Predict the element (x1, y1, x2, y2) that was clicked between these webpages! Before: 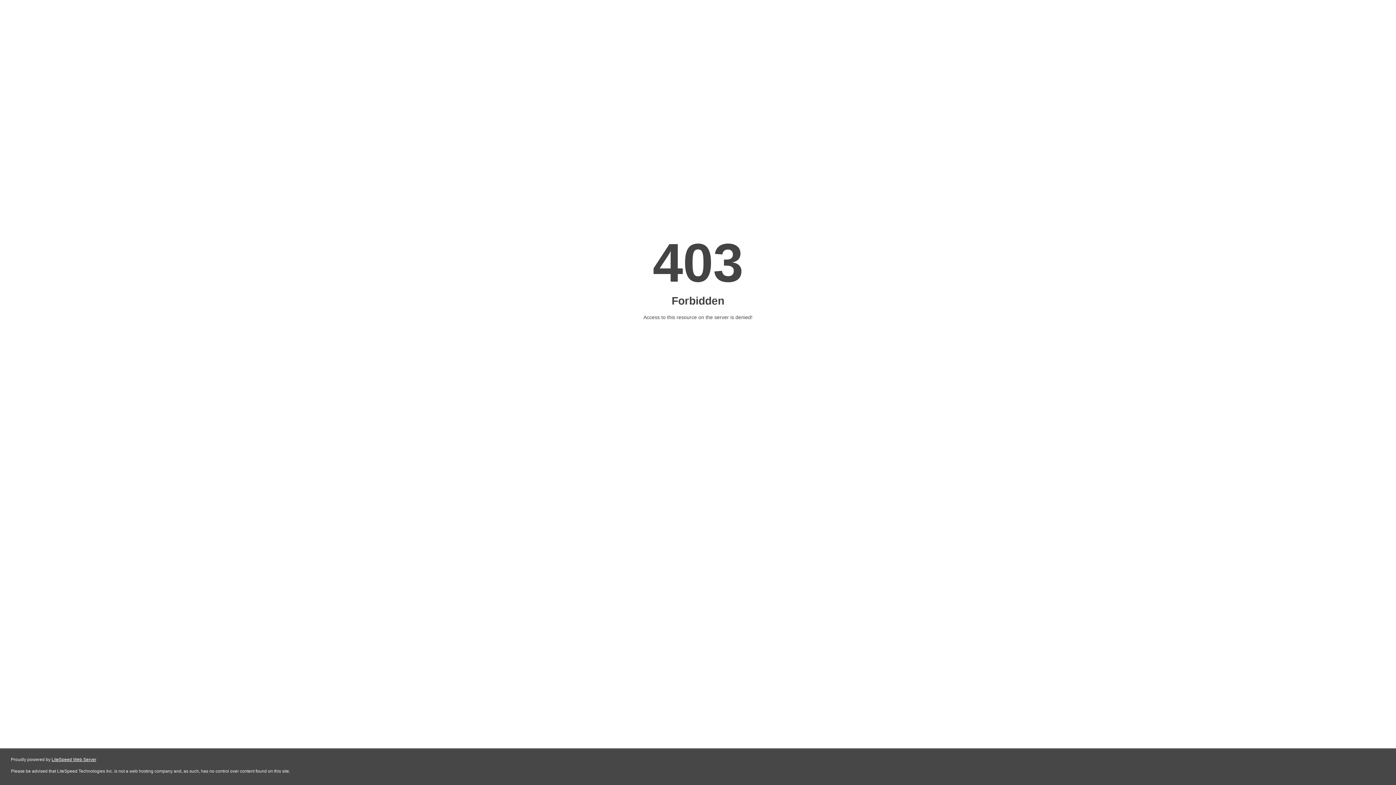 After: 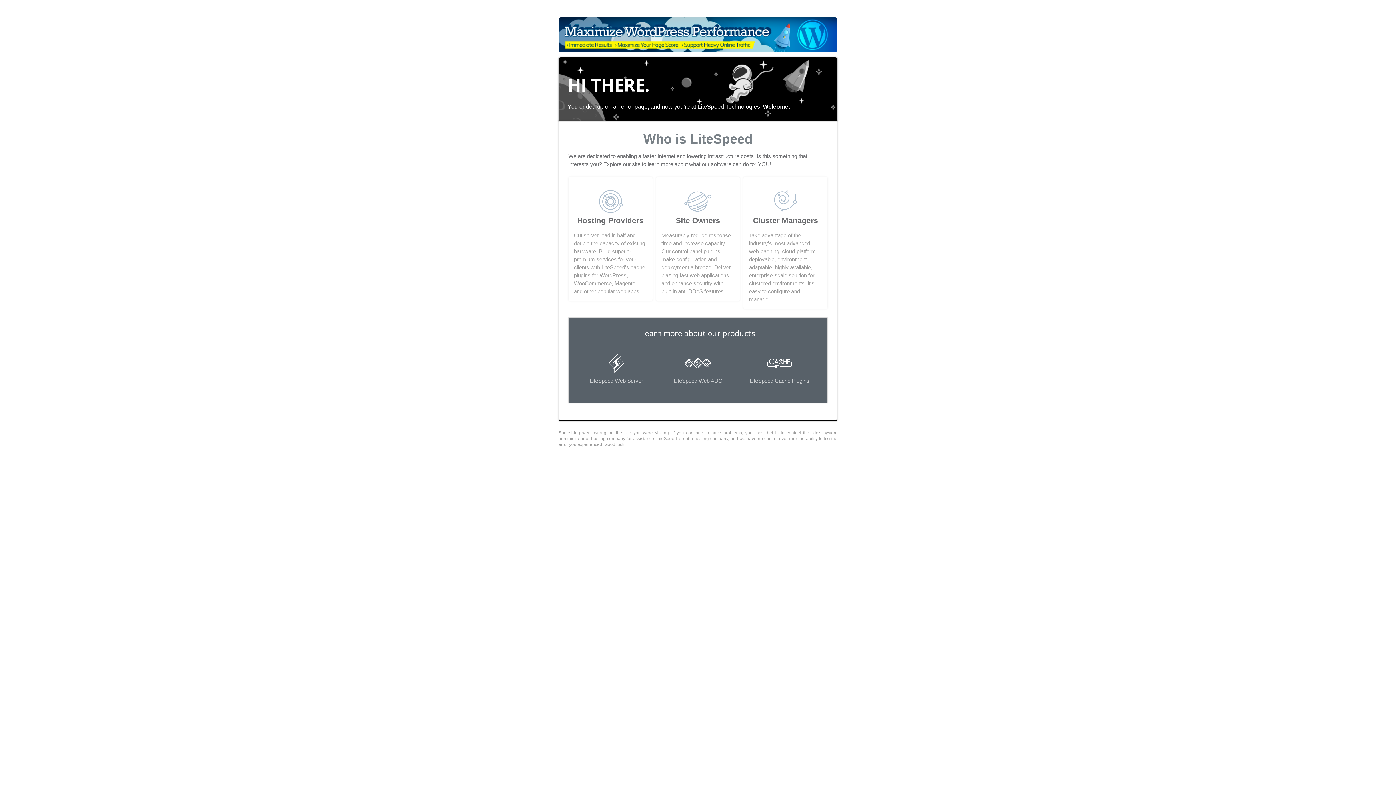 Action: bbox: (51, 757, 96, 762) label: LiteSpeed Web Server